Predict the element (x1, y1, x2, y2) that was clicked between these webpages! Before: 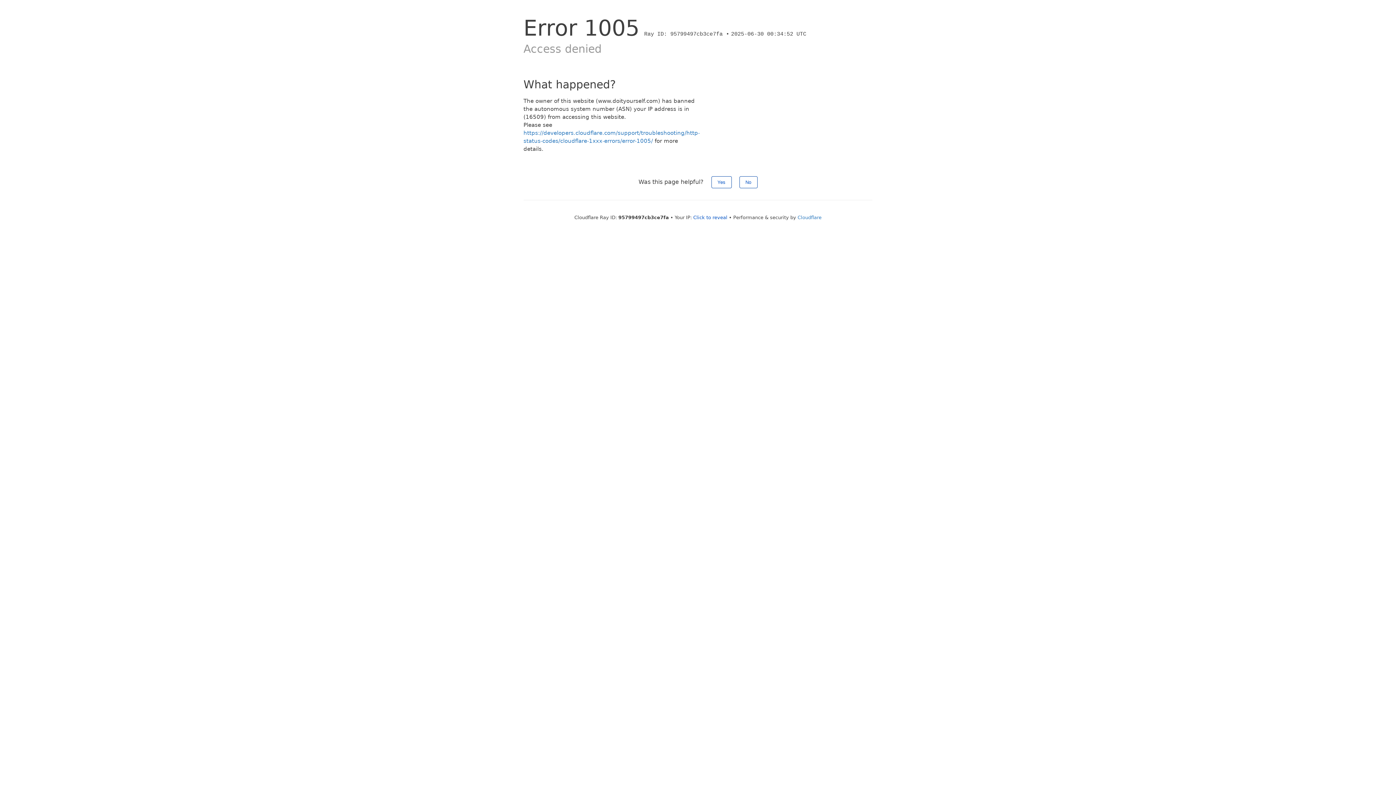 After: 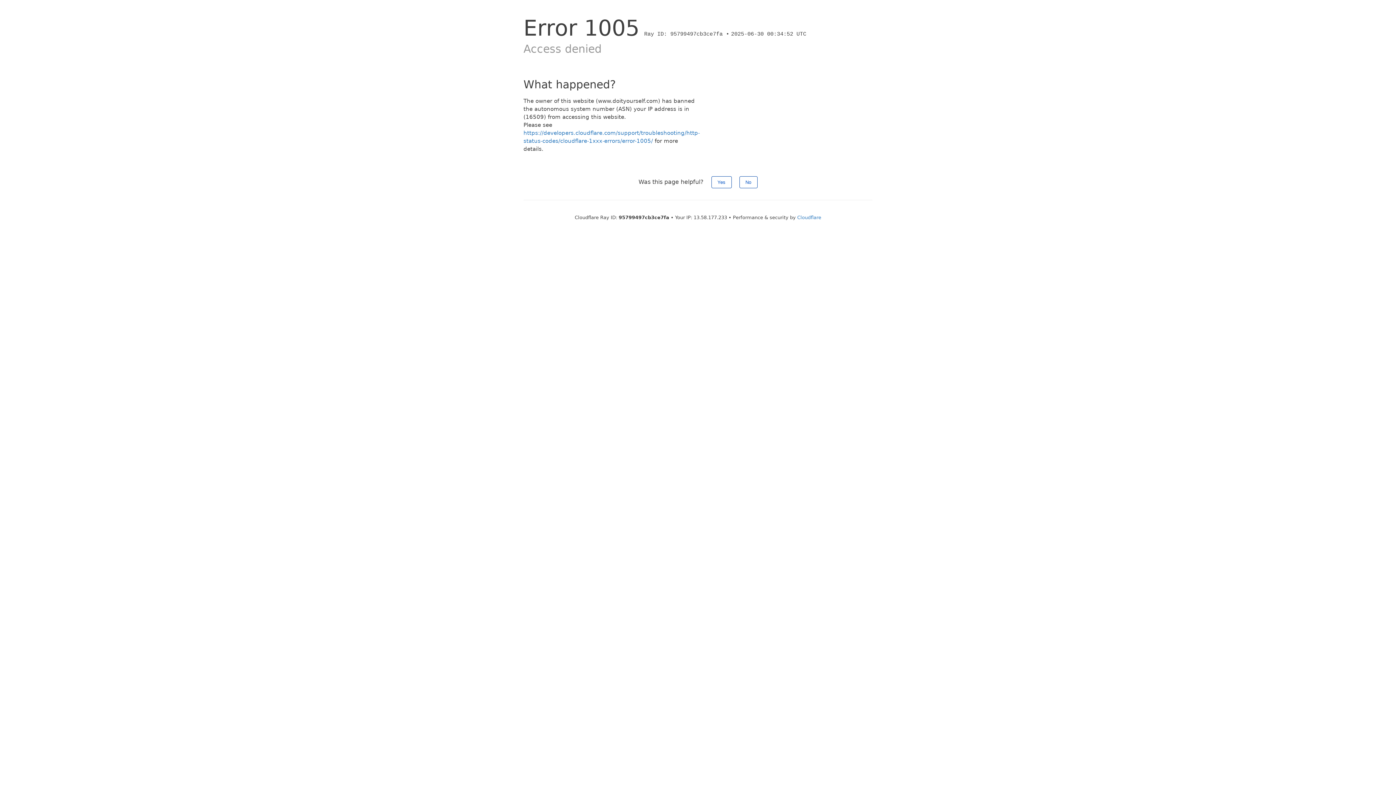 Action: bbox: (693, 214, 727, 220) label: Click to reveal